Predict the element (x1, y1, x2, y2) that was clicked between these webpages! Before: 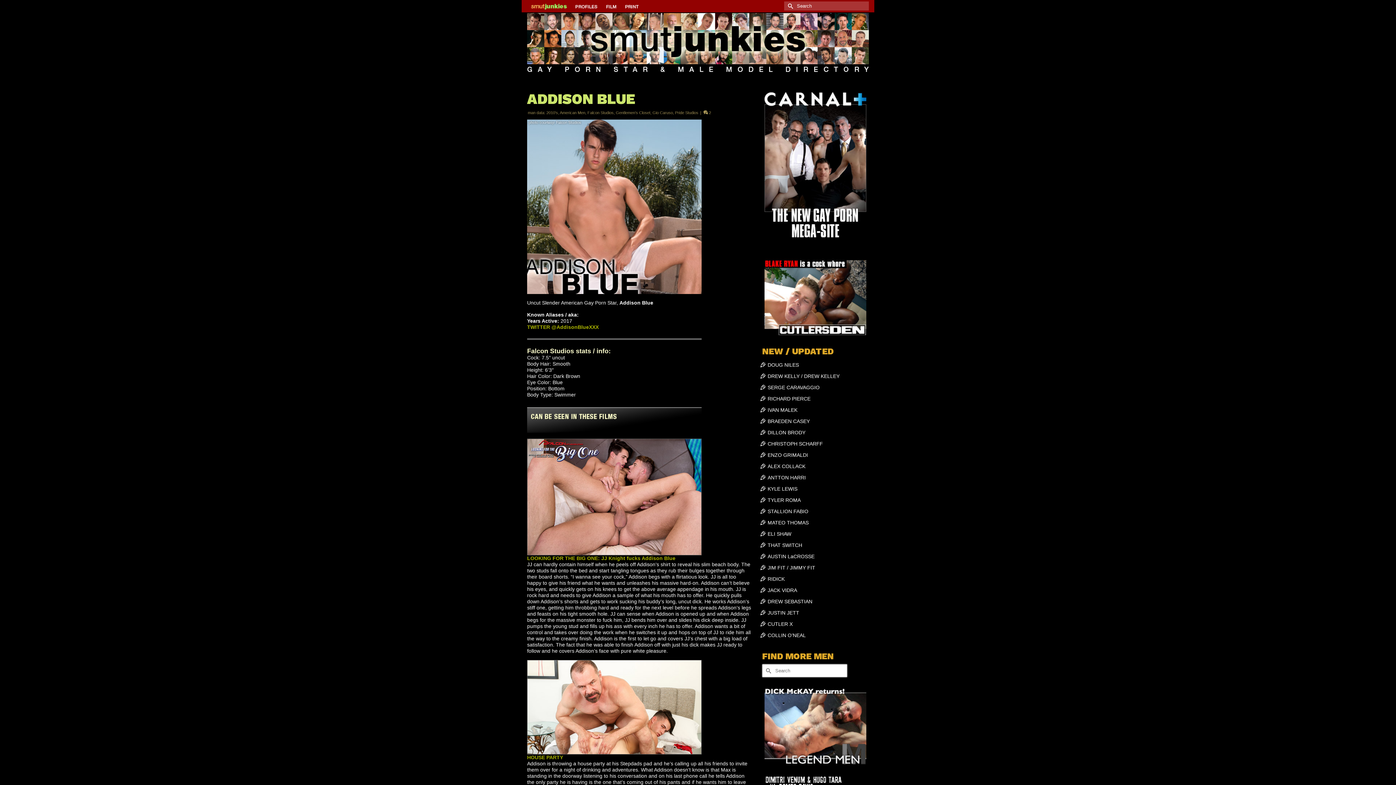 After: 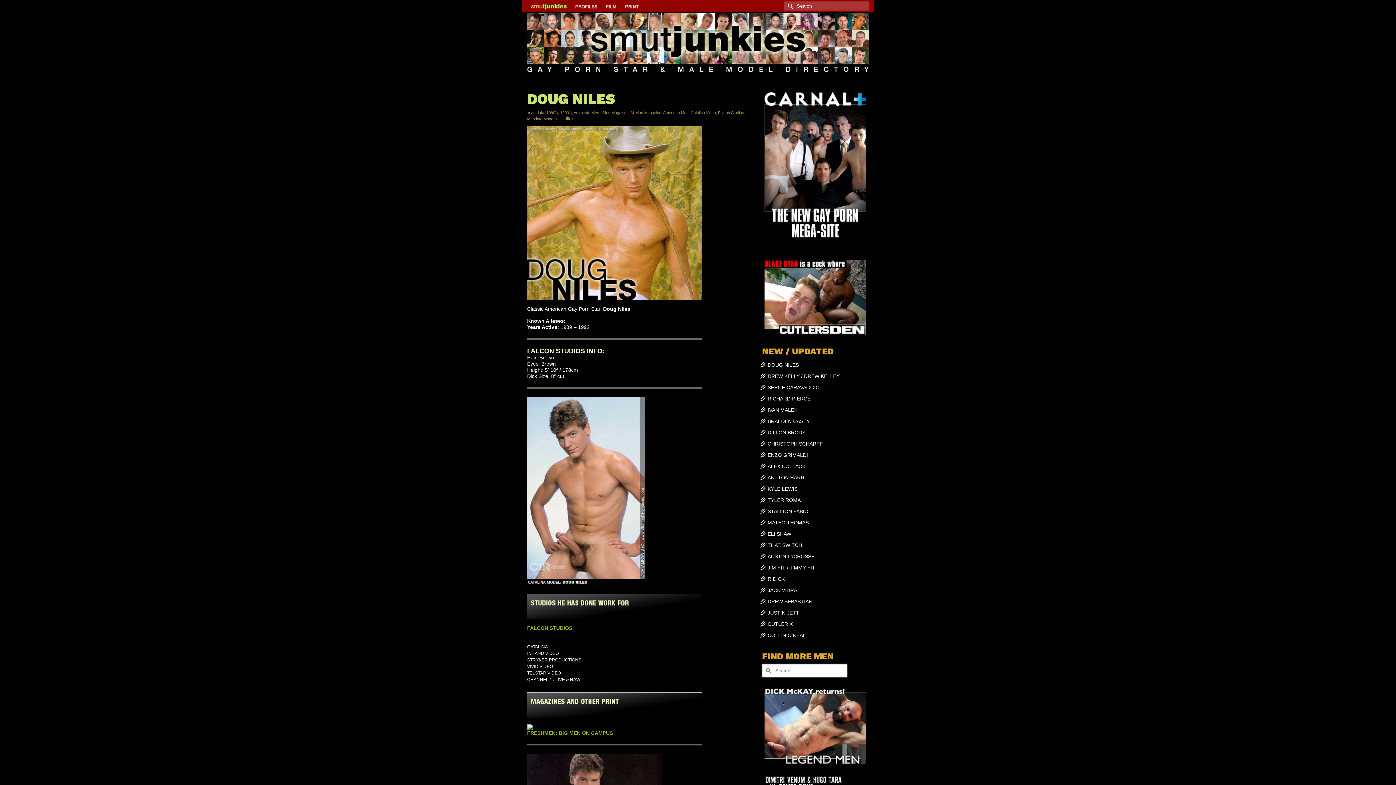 Action: label: DOUG NILES bbox: (767, 362, 799, 368)